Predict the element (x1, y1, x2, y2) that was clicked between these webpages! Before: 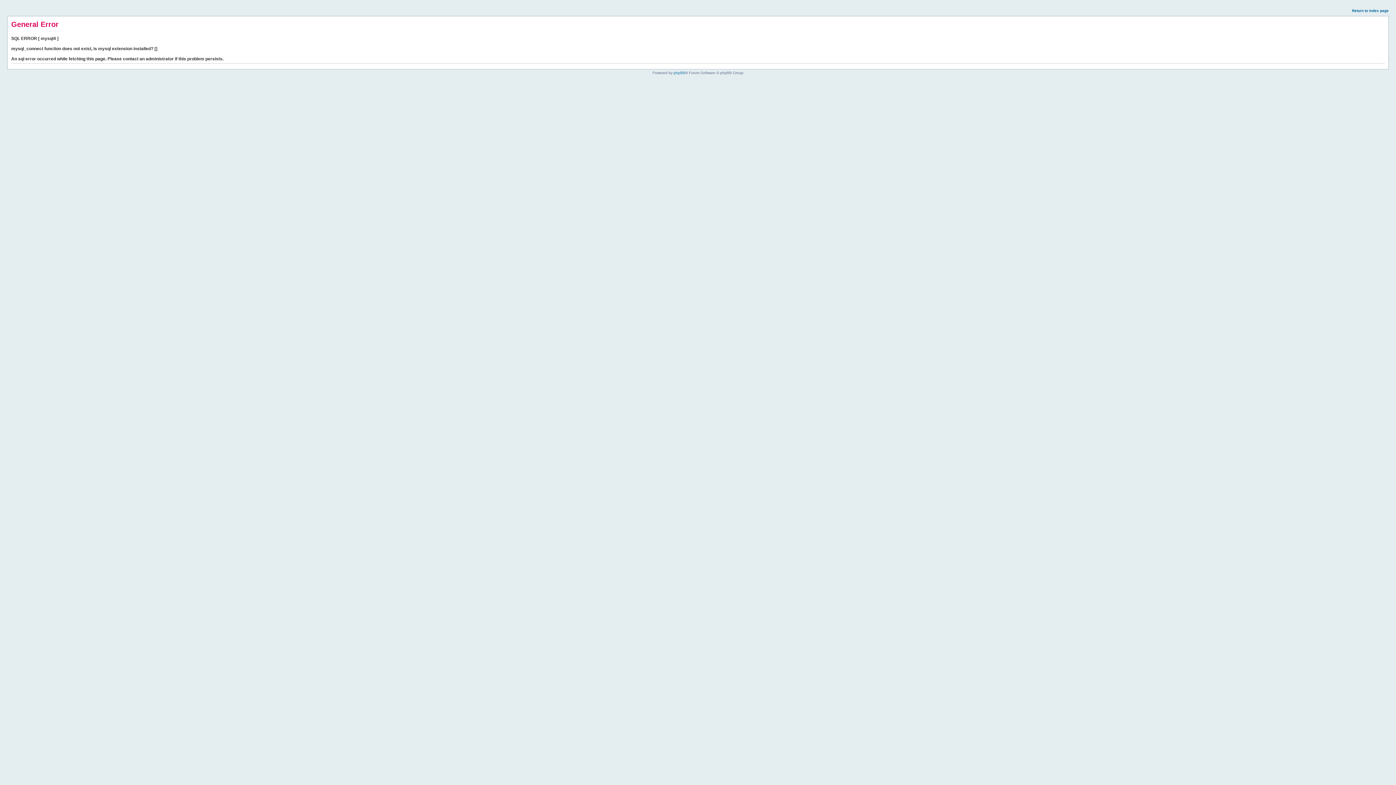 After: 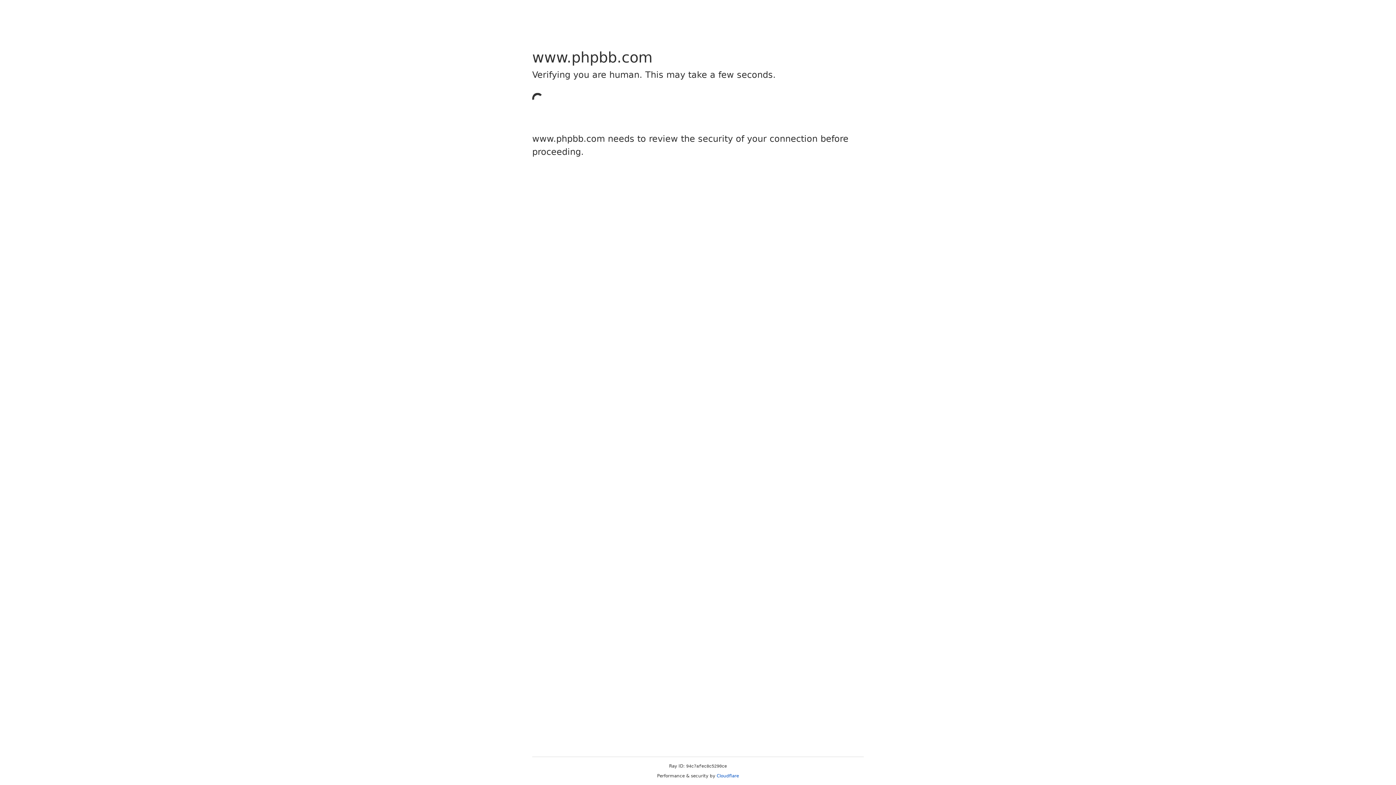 Action: label: phpBB bbox: (673, 70, 685, 74)